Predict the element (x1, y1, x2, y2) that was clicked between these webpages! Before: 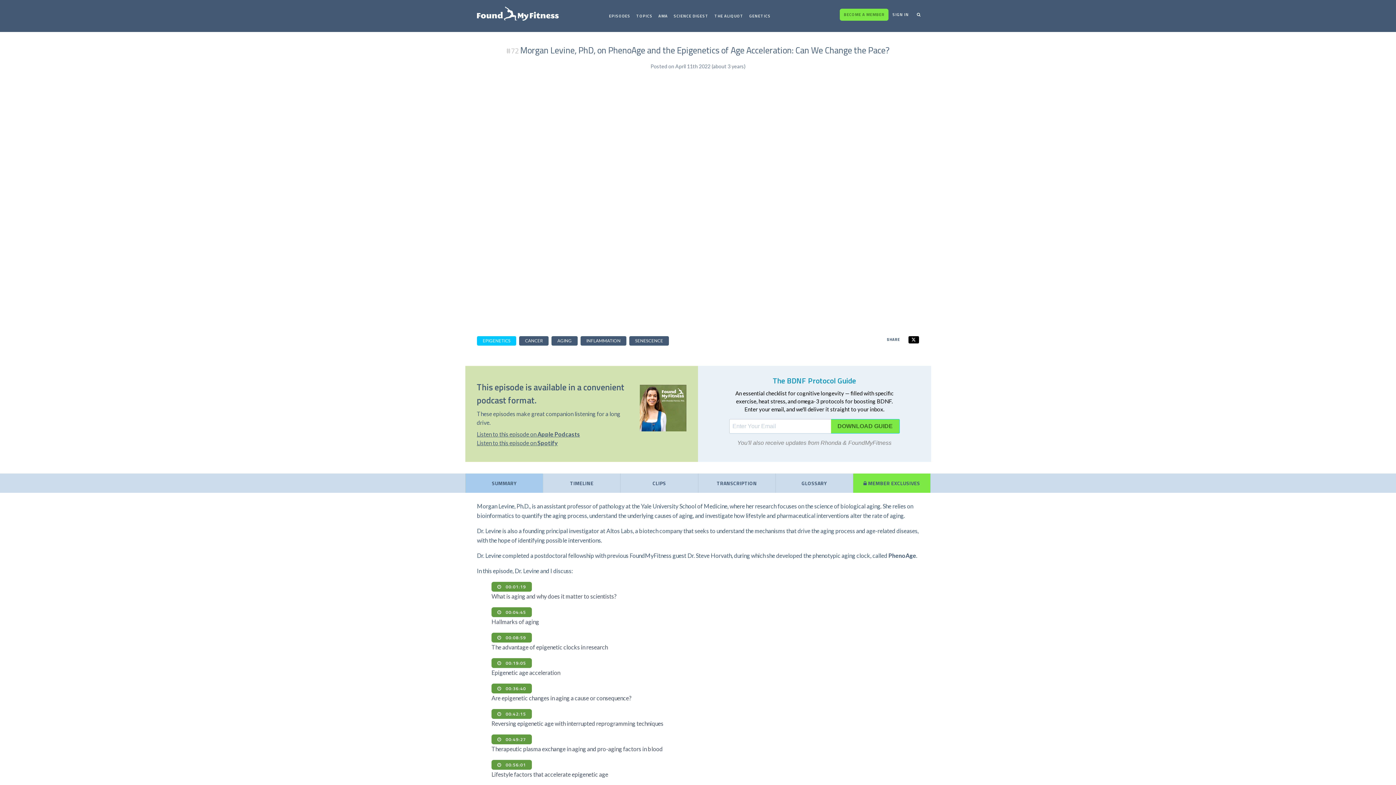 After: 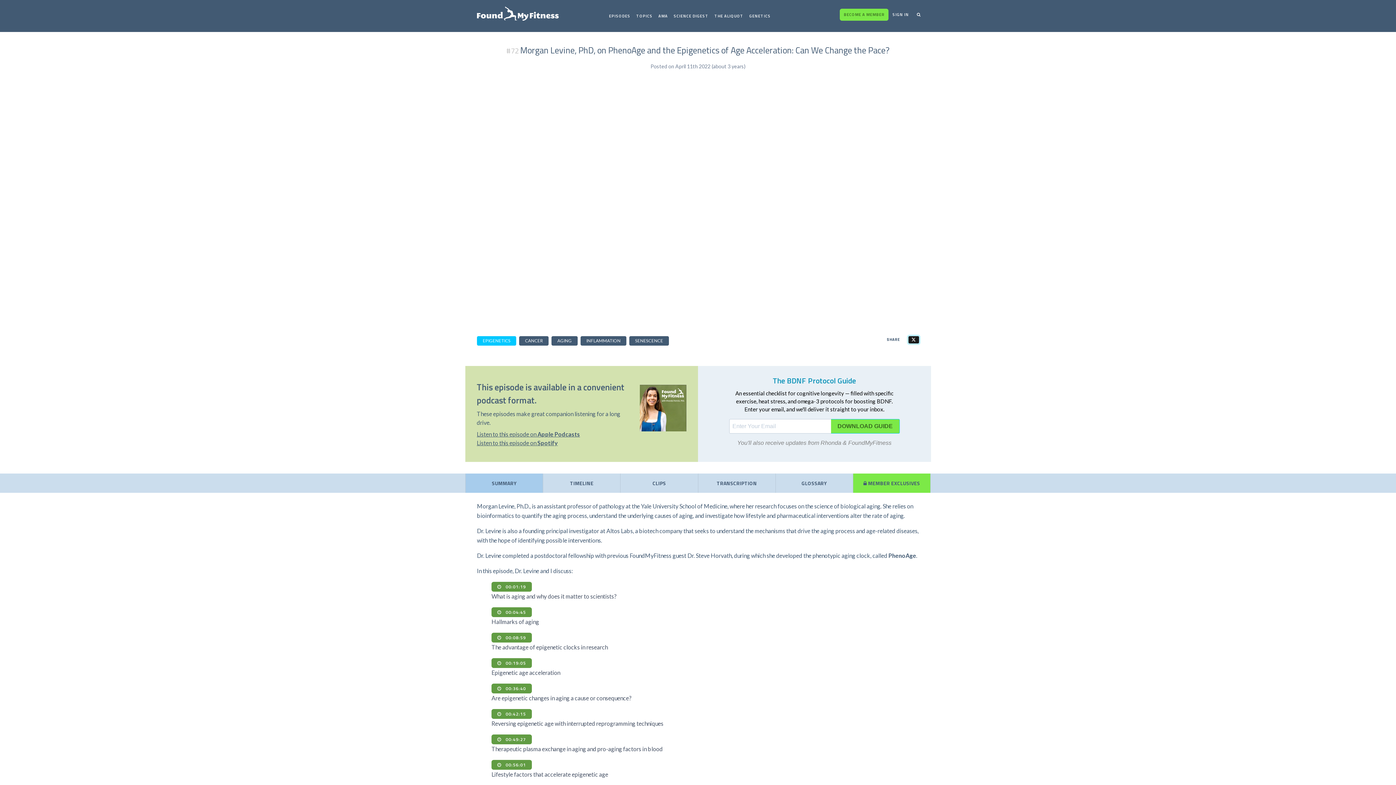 Action: bbox: (908, 336, 919, 343)